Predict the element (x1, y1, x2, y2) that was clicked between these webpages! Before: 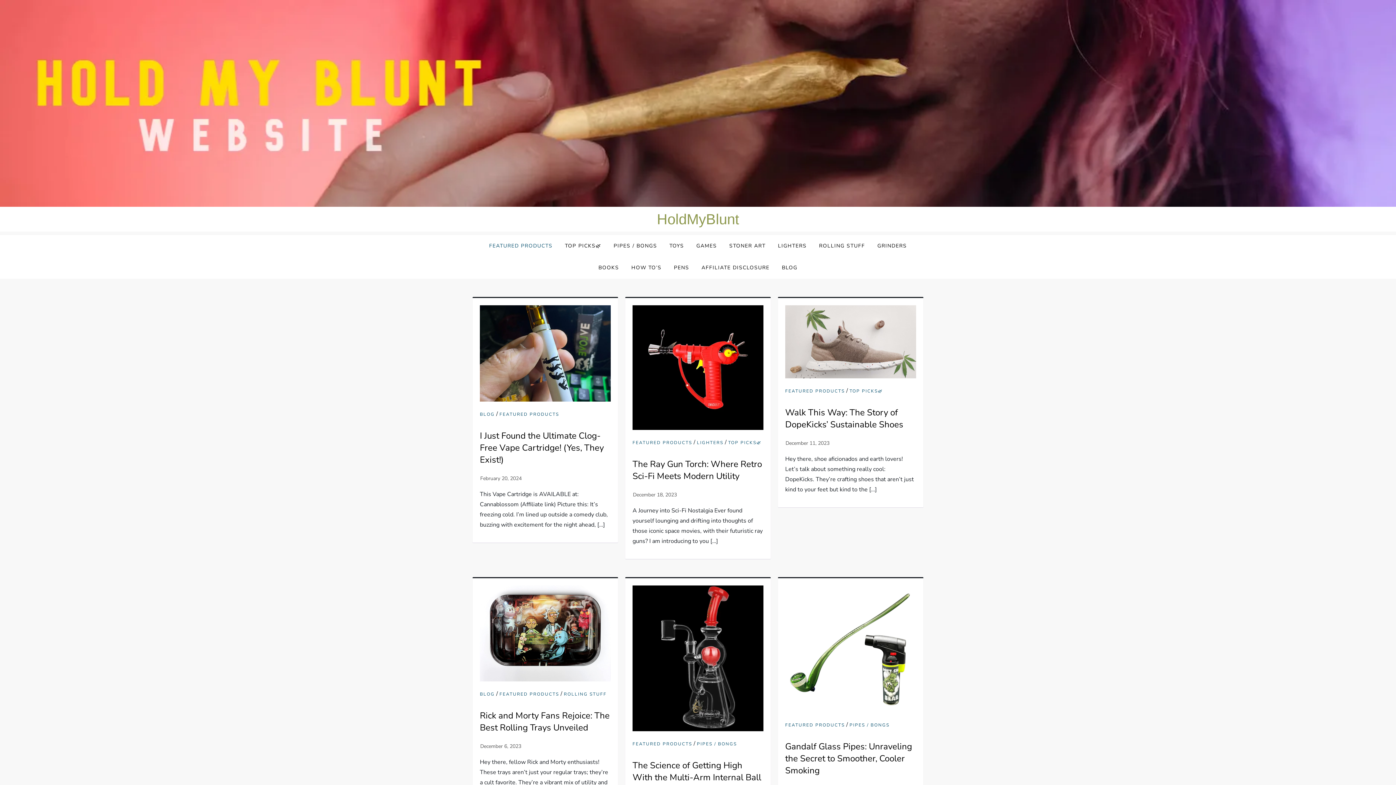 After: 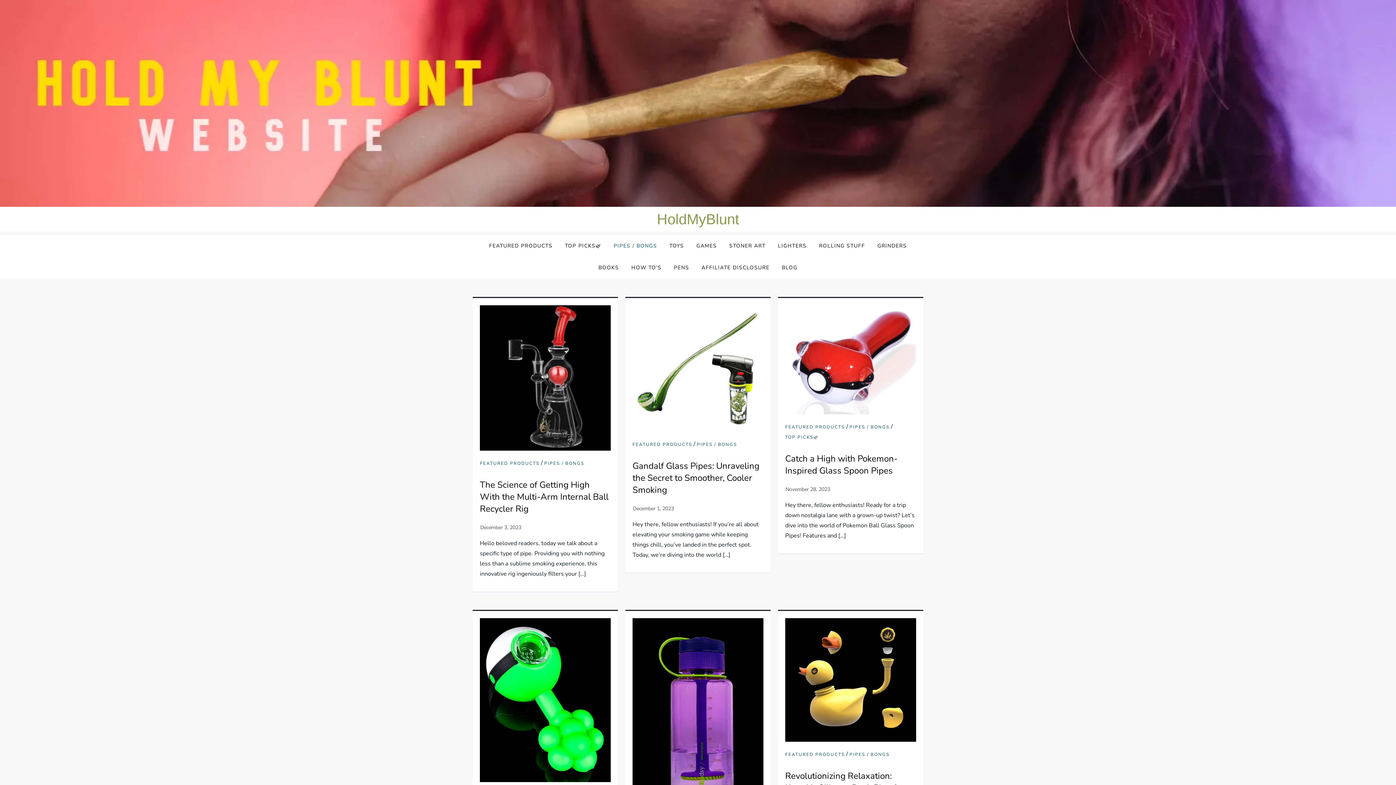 Action: bbox: (697, 741, 737, 747) label: PIPES / BONGS